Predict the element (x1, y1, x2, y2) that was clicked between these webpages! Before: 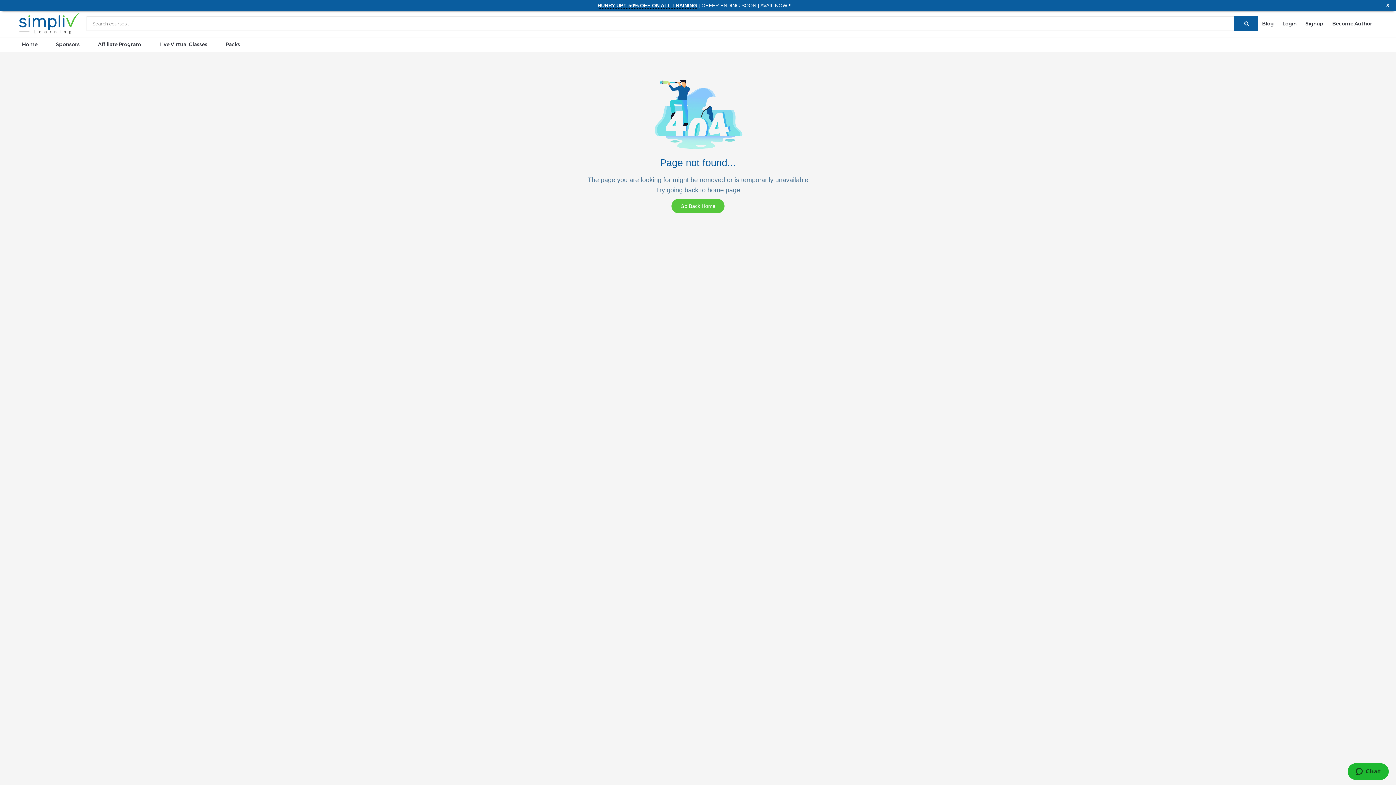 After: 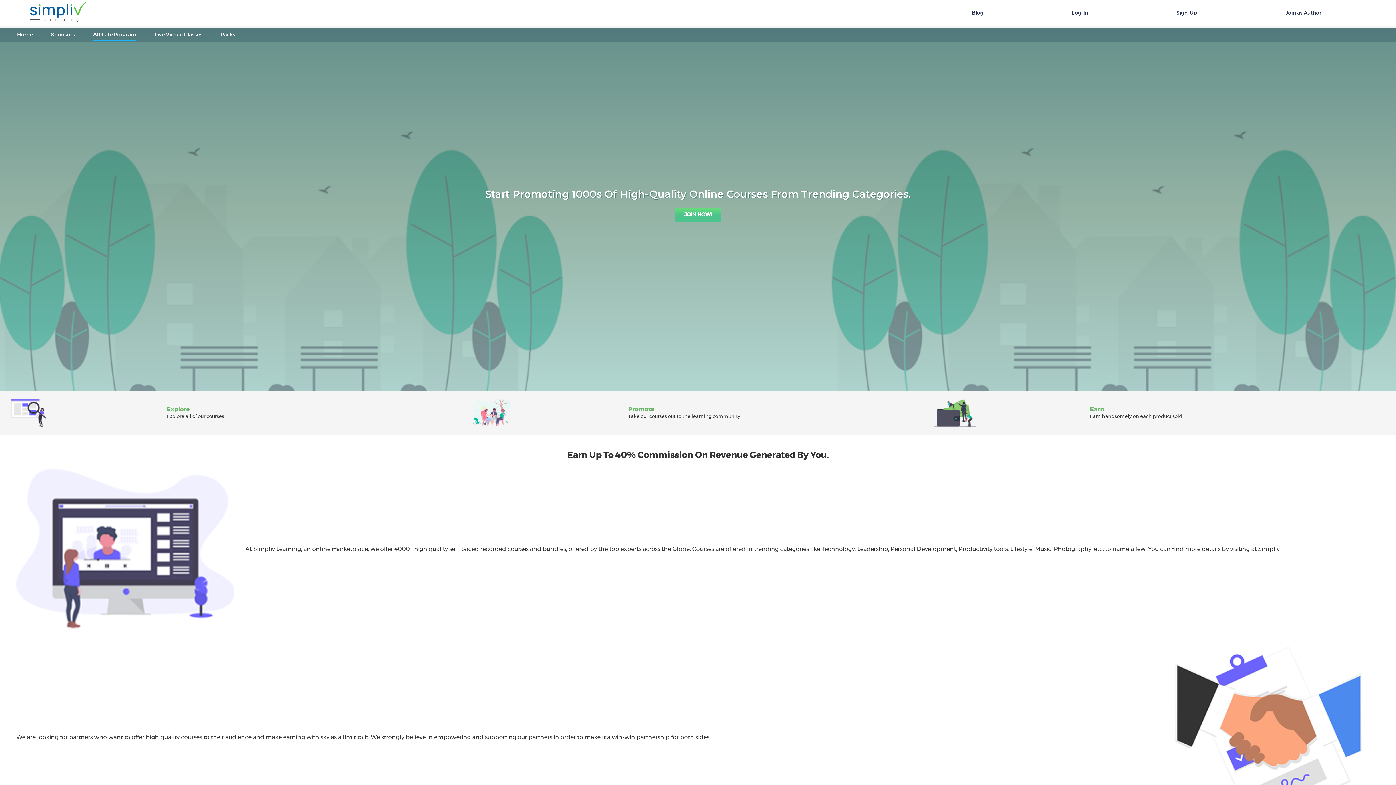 Action: bbox: (88, 37, 150, 52) label: Affiliate Program